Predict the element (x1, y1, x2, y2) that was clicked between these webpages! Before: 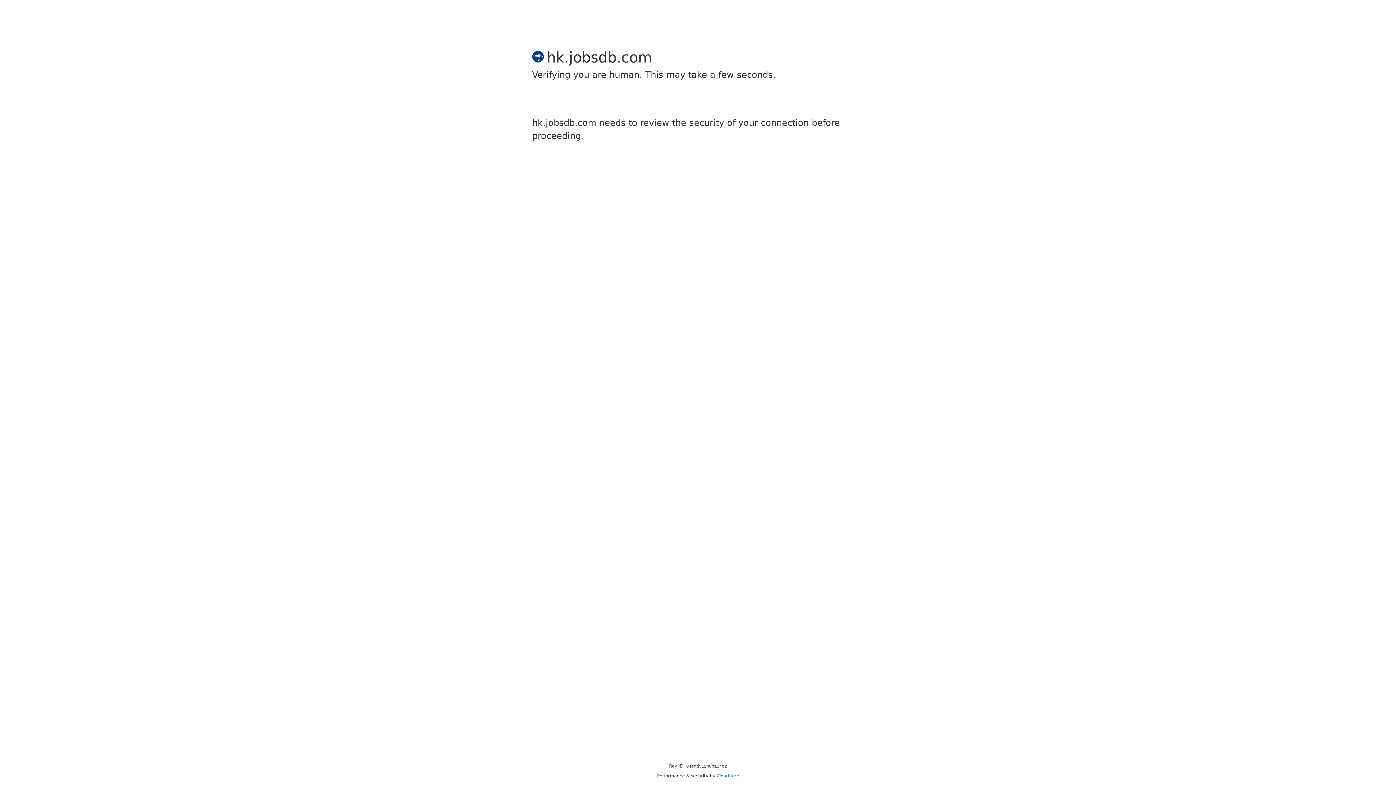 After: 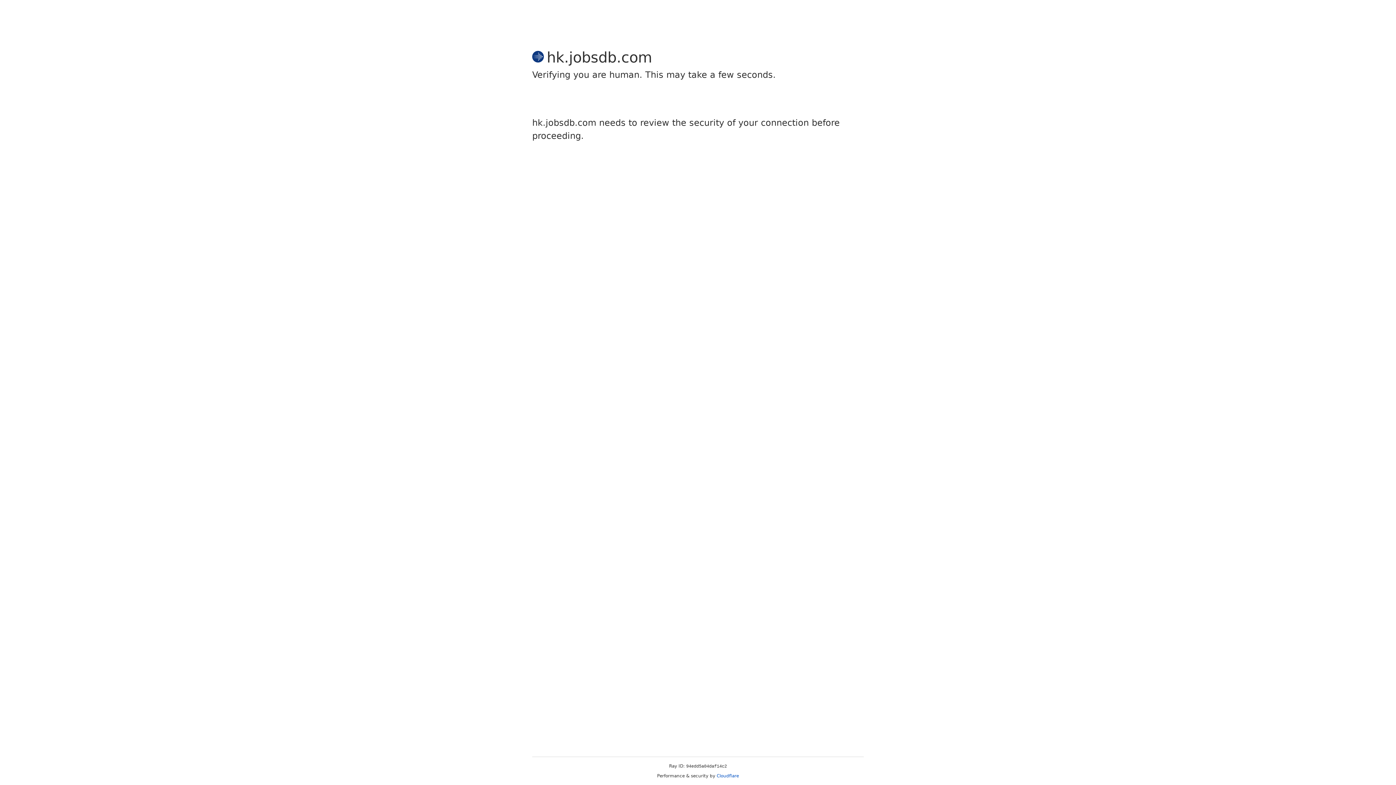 Action: bbox: (716, 773, 739, 778) label: Cloudflare